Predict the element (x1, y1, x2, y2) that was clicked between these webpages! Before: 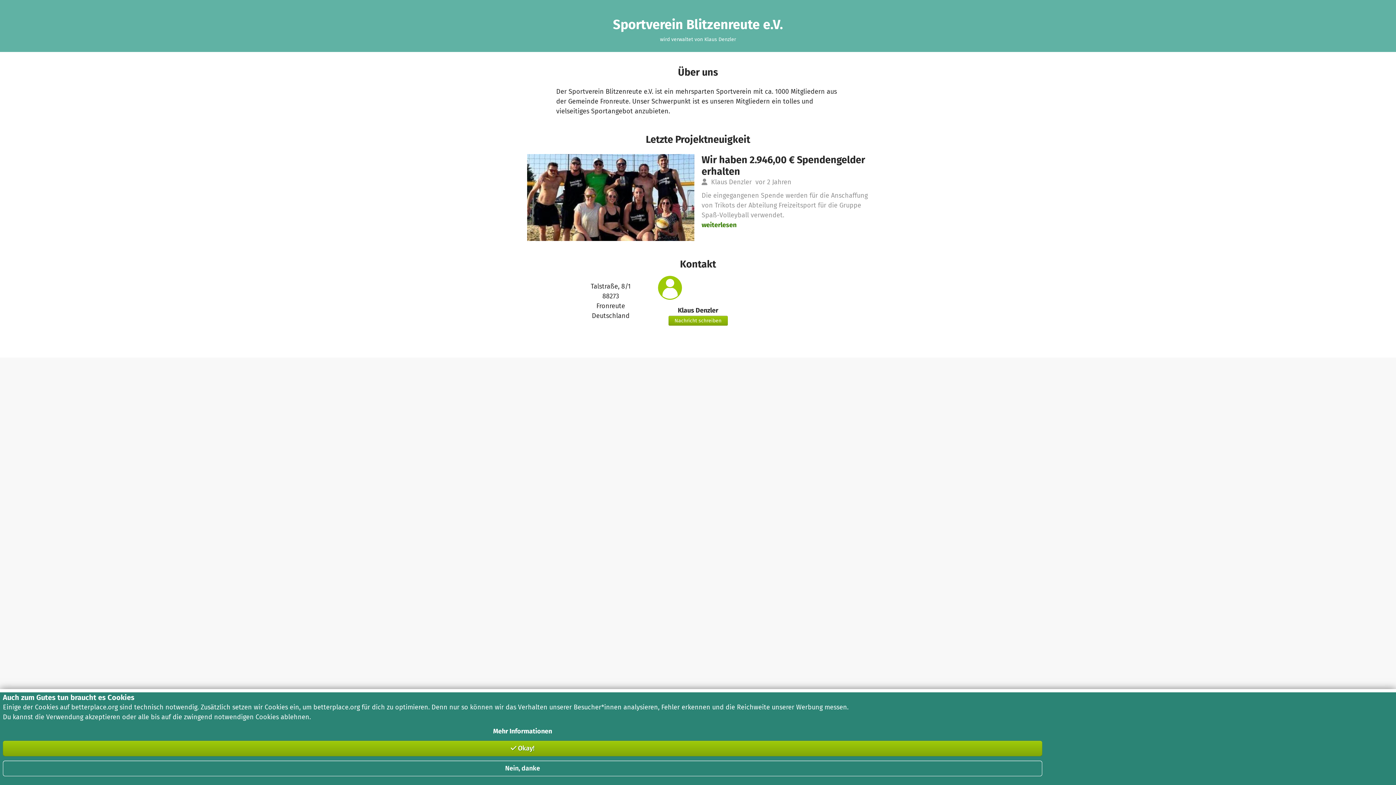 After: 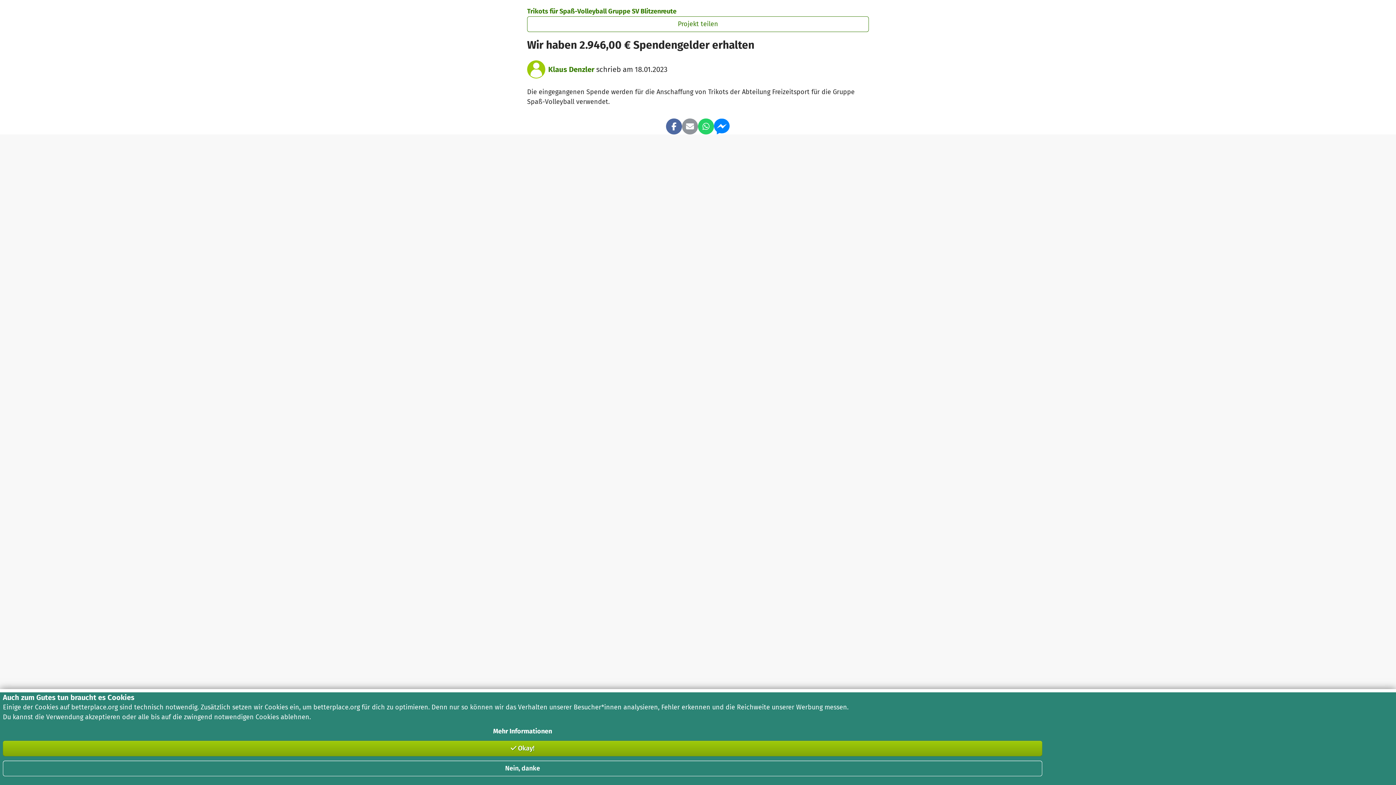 Action: bbox: (701, 221, 736, 229) label: weiterlesen